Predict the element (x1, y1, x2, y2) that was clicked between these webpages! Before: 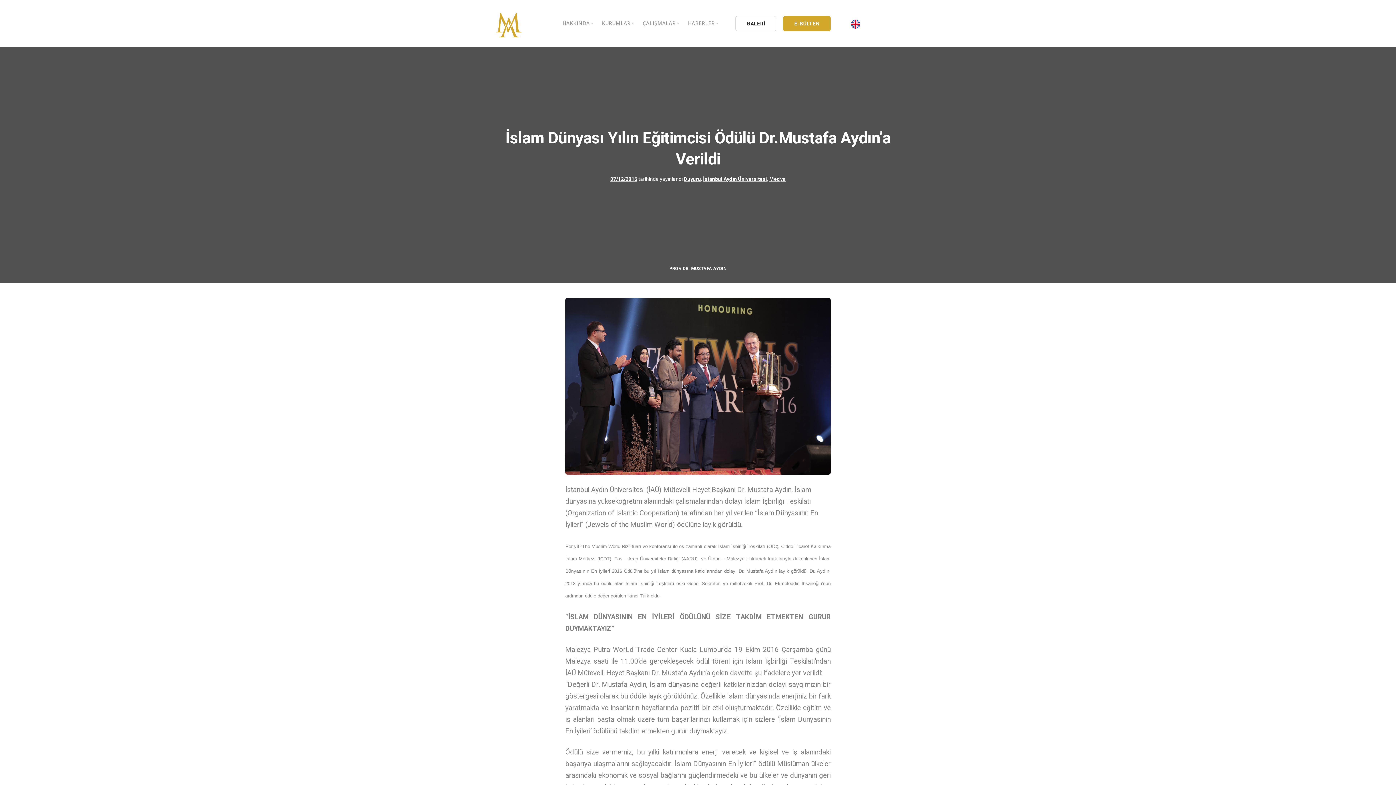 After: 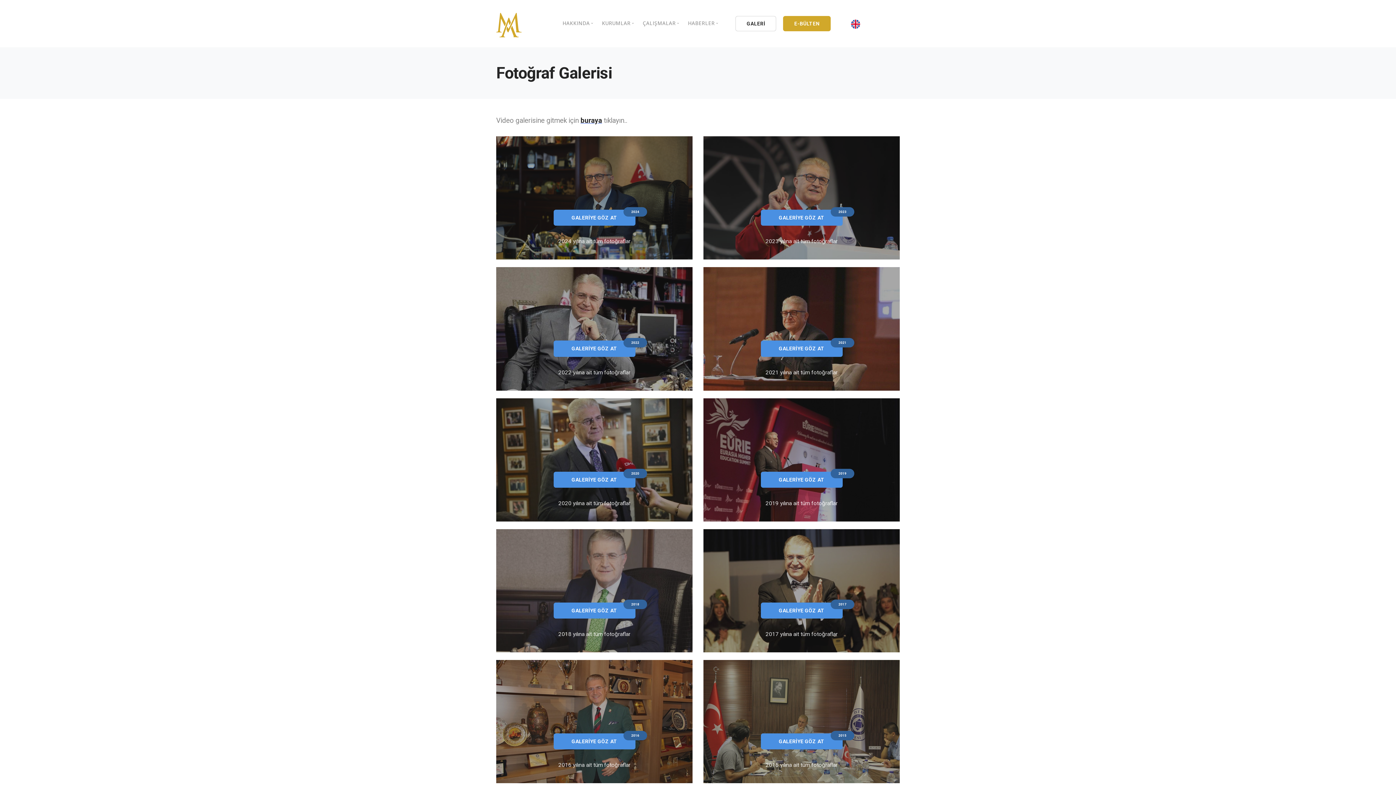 Action: bbox: (735, 16, 776, 31) label: GALERİ